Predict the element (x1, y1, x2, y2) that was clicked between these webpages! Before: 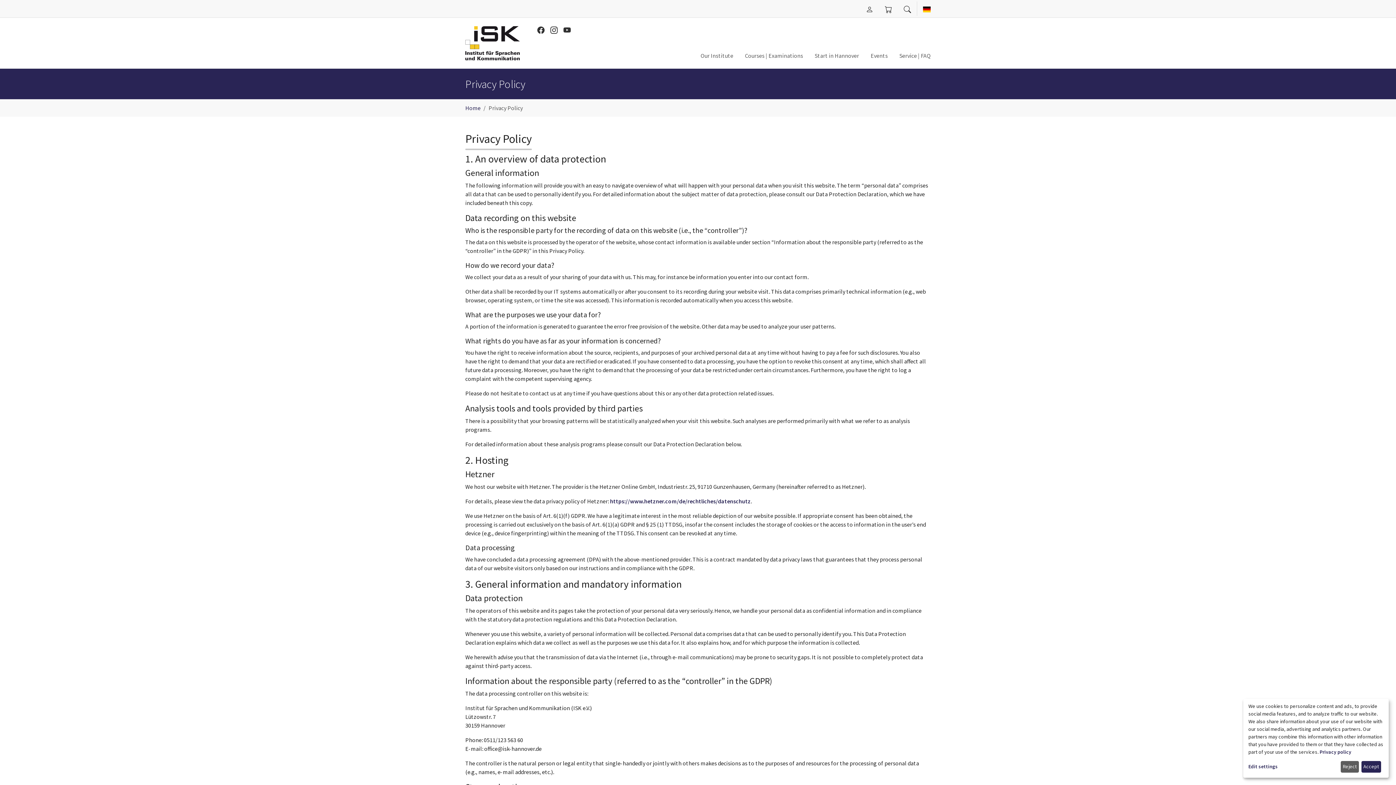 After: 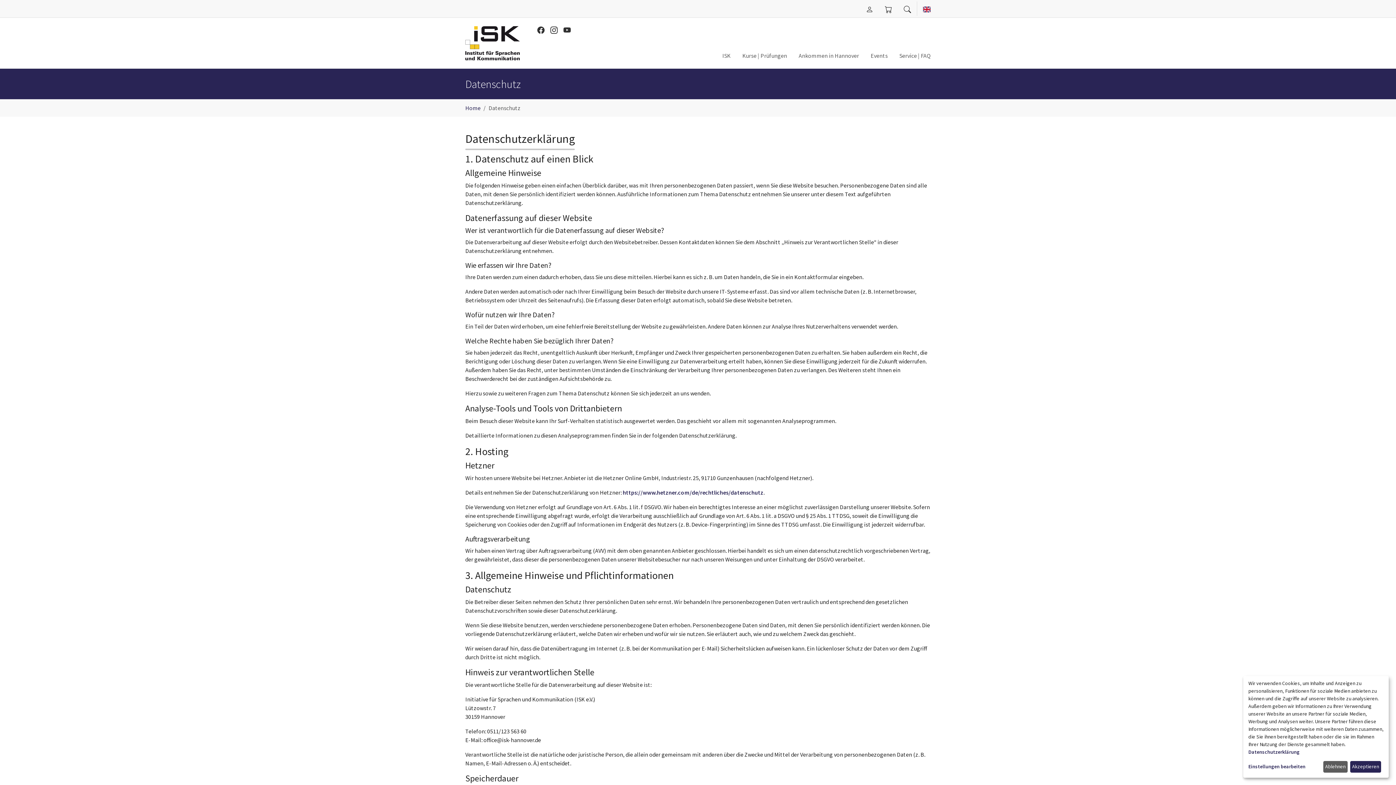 Action: bbox: (917, 1, 936, 16)